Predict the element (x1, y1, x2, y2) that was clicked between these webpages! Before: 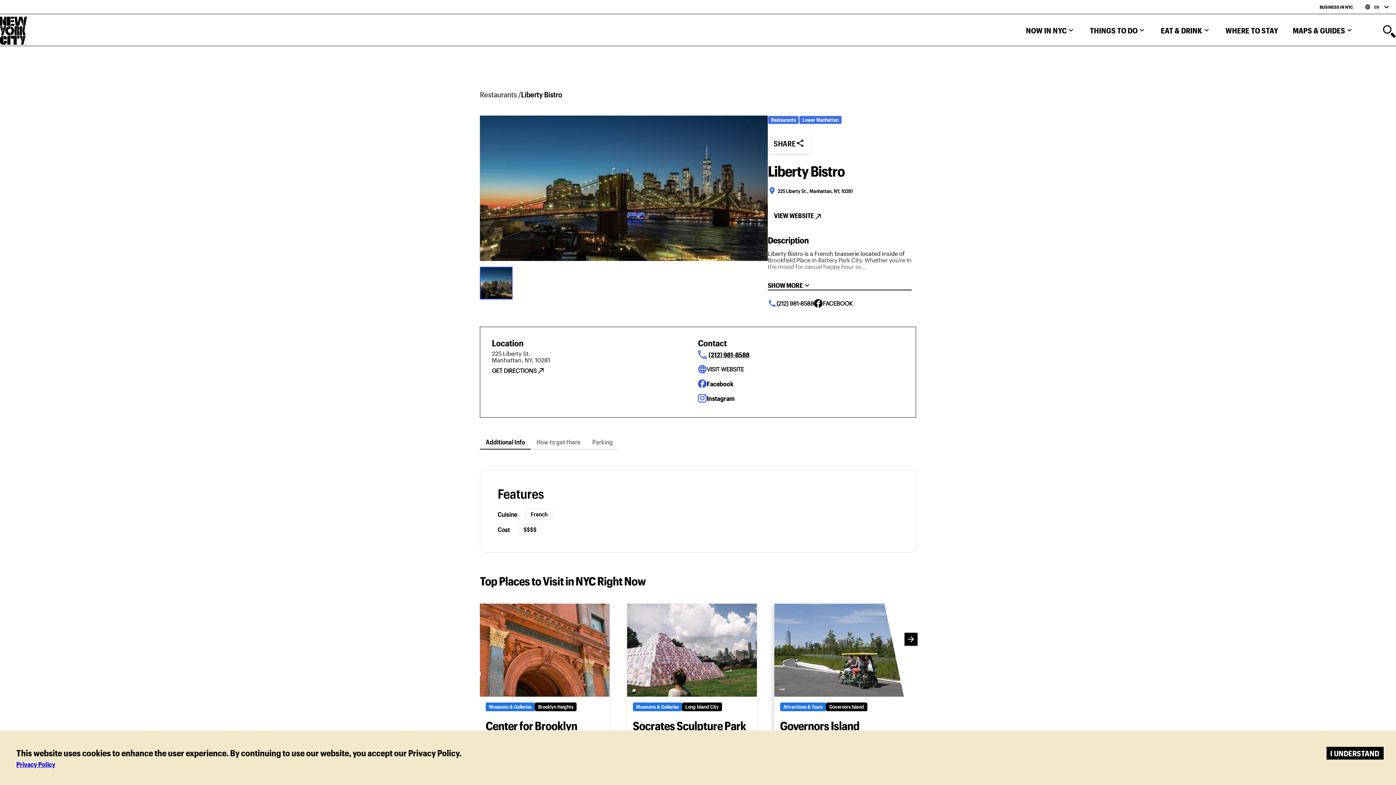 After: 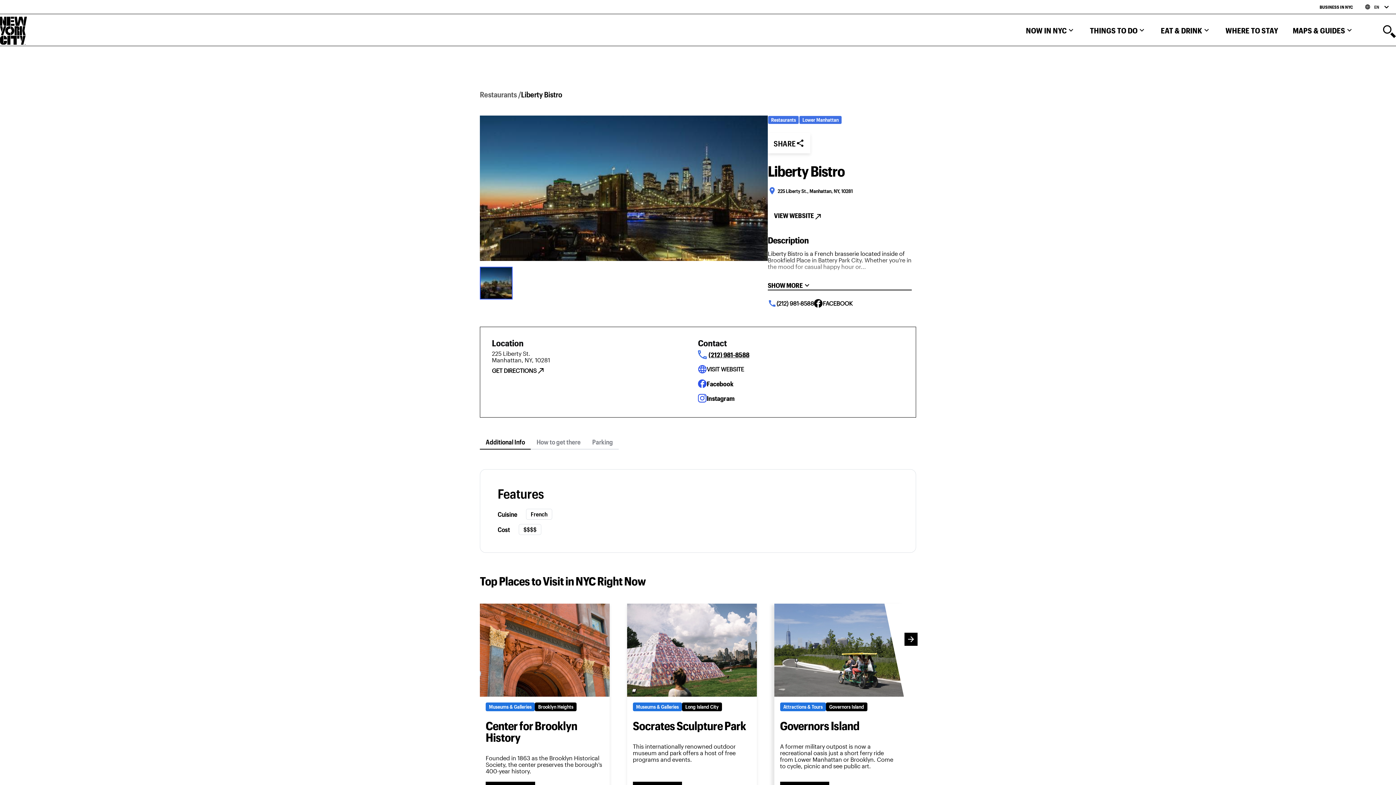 Action: label: Accept cookies bbox: (1326, 747, 1384, 760)